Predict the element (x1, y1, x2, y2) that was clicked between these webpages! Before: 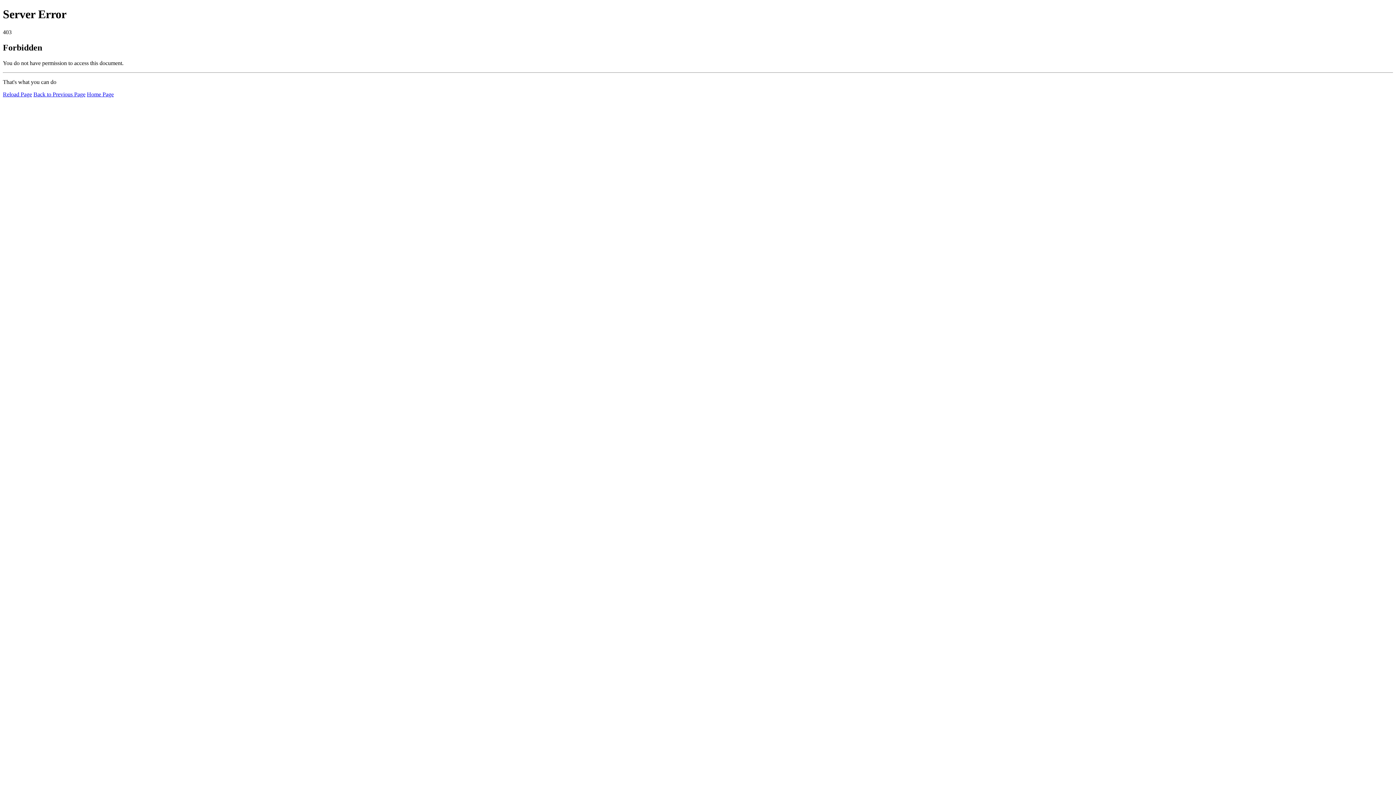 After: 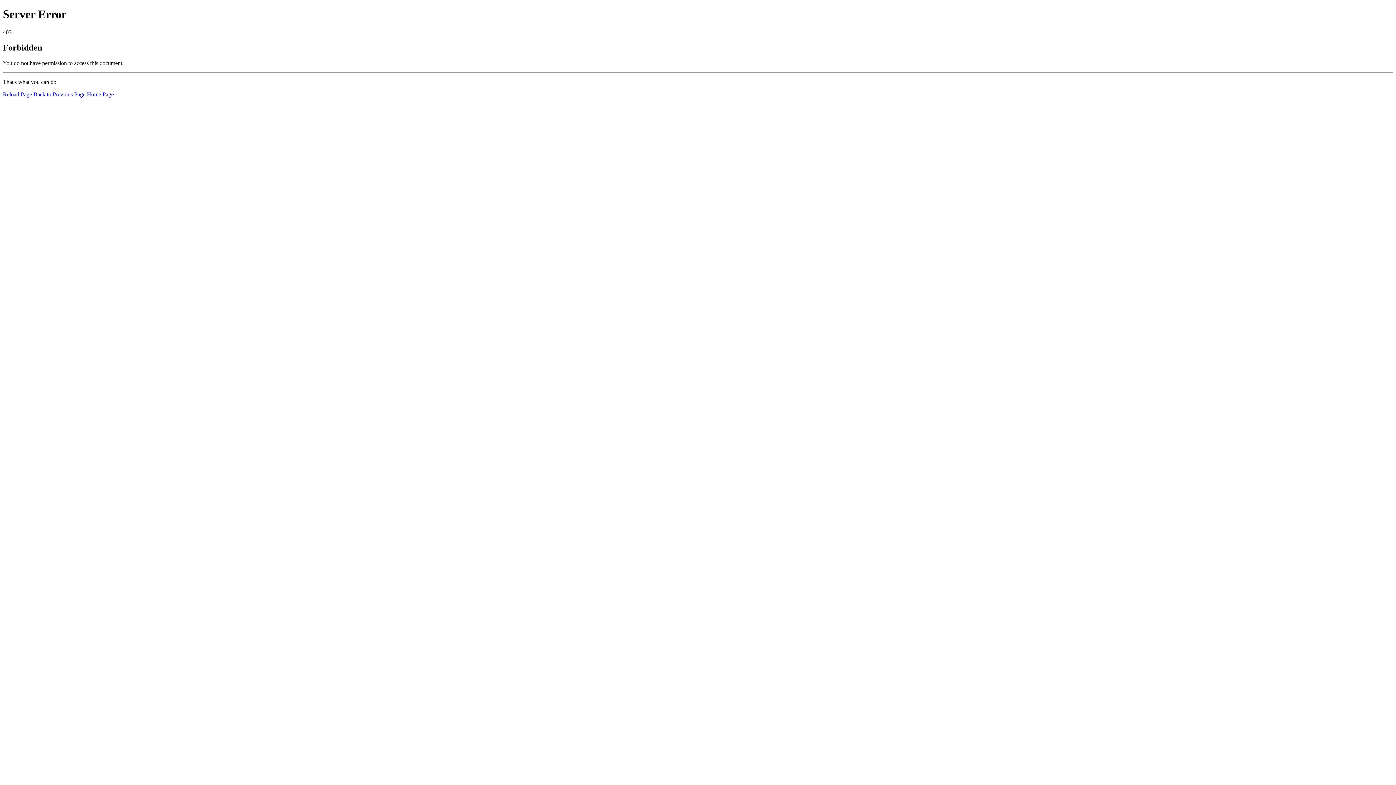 Action: bbox: (86, 91, 113, 97) label: Home Page